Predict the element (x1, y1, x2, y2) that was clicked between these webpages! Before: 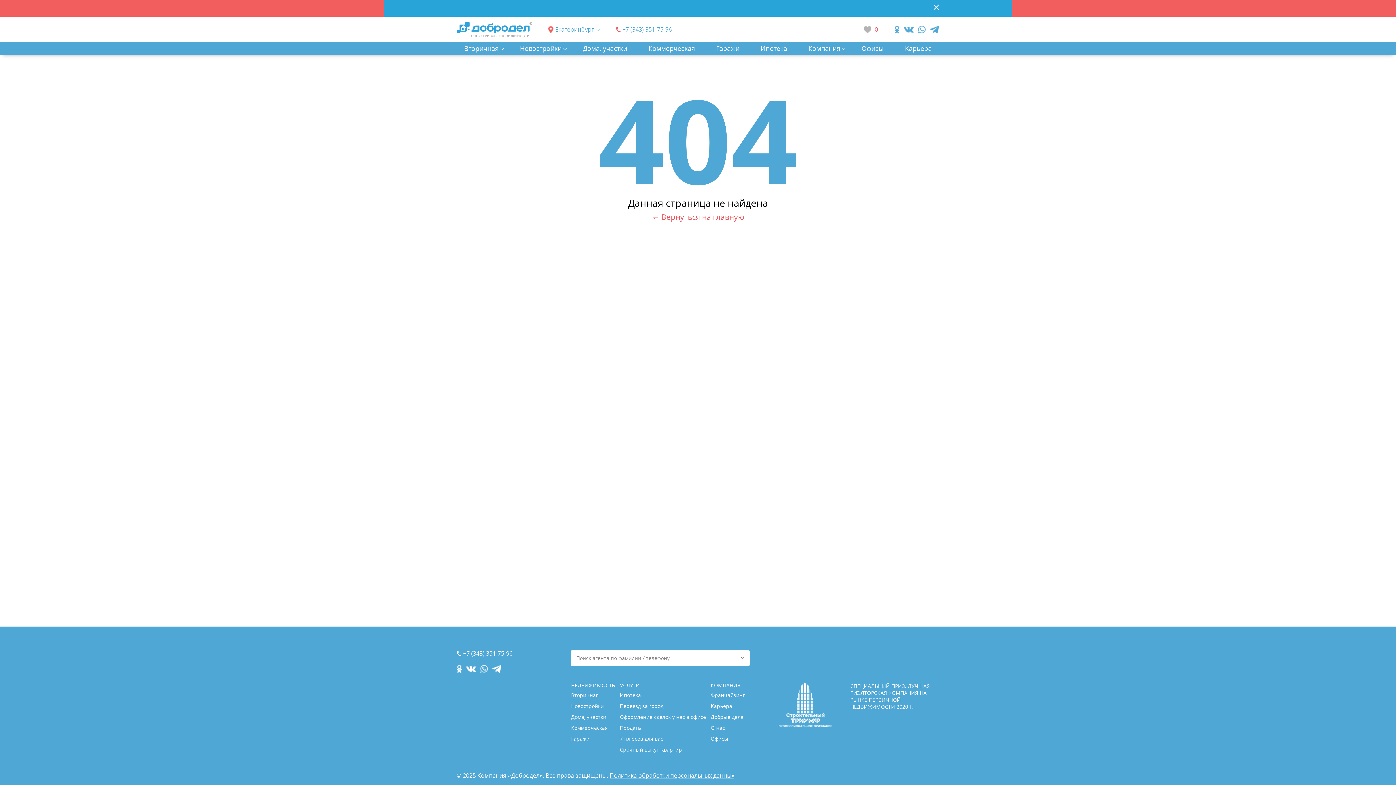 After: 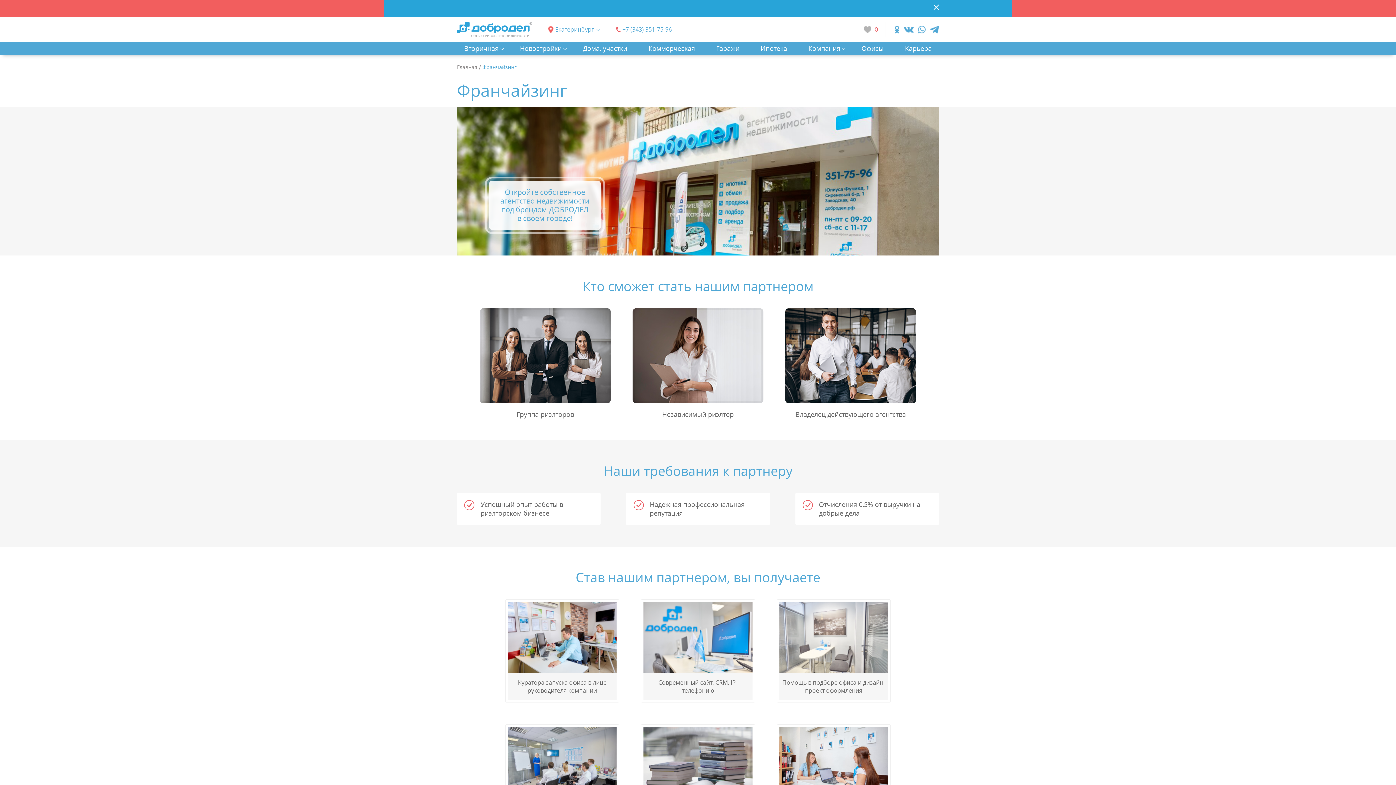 Action: label: Франчайзинг bbox: (710, 692, 745, 698)